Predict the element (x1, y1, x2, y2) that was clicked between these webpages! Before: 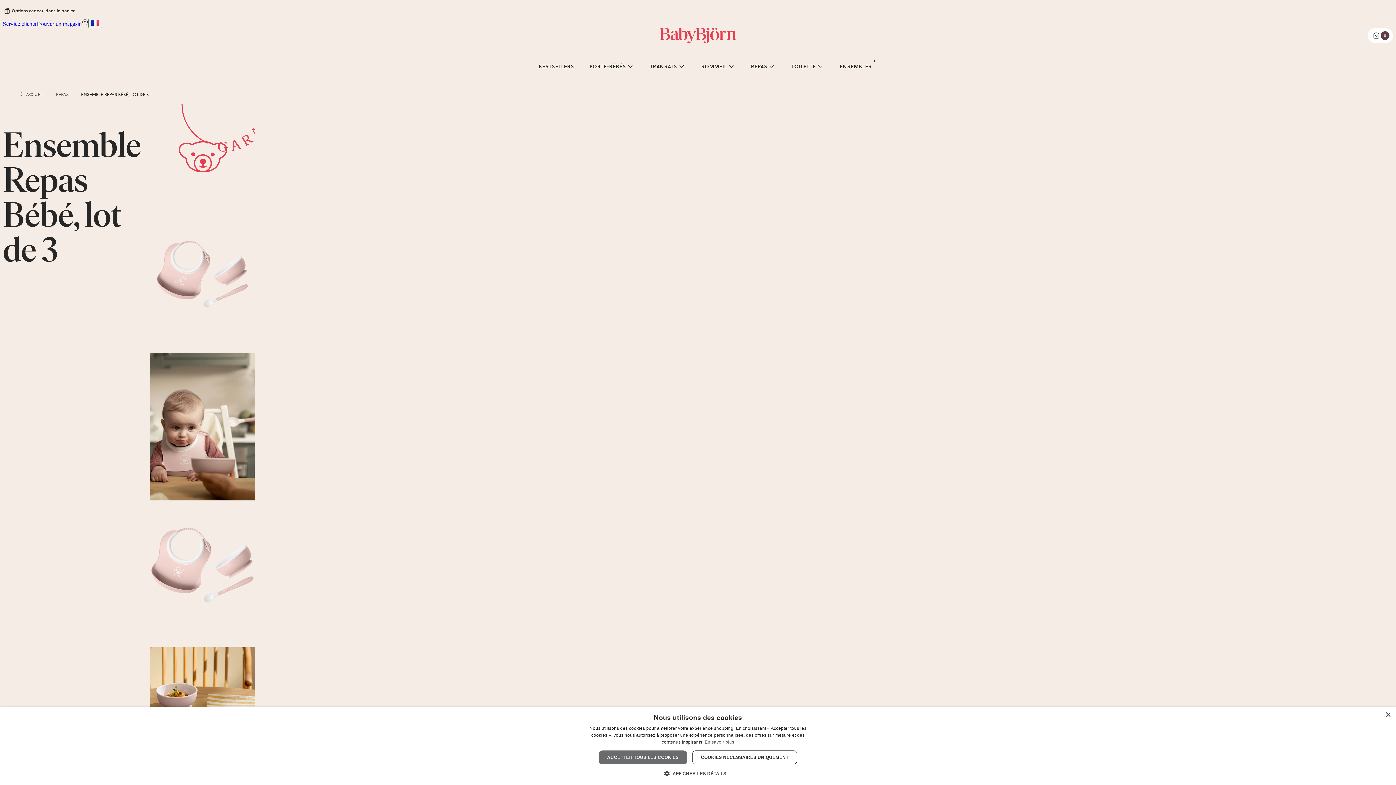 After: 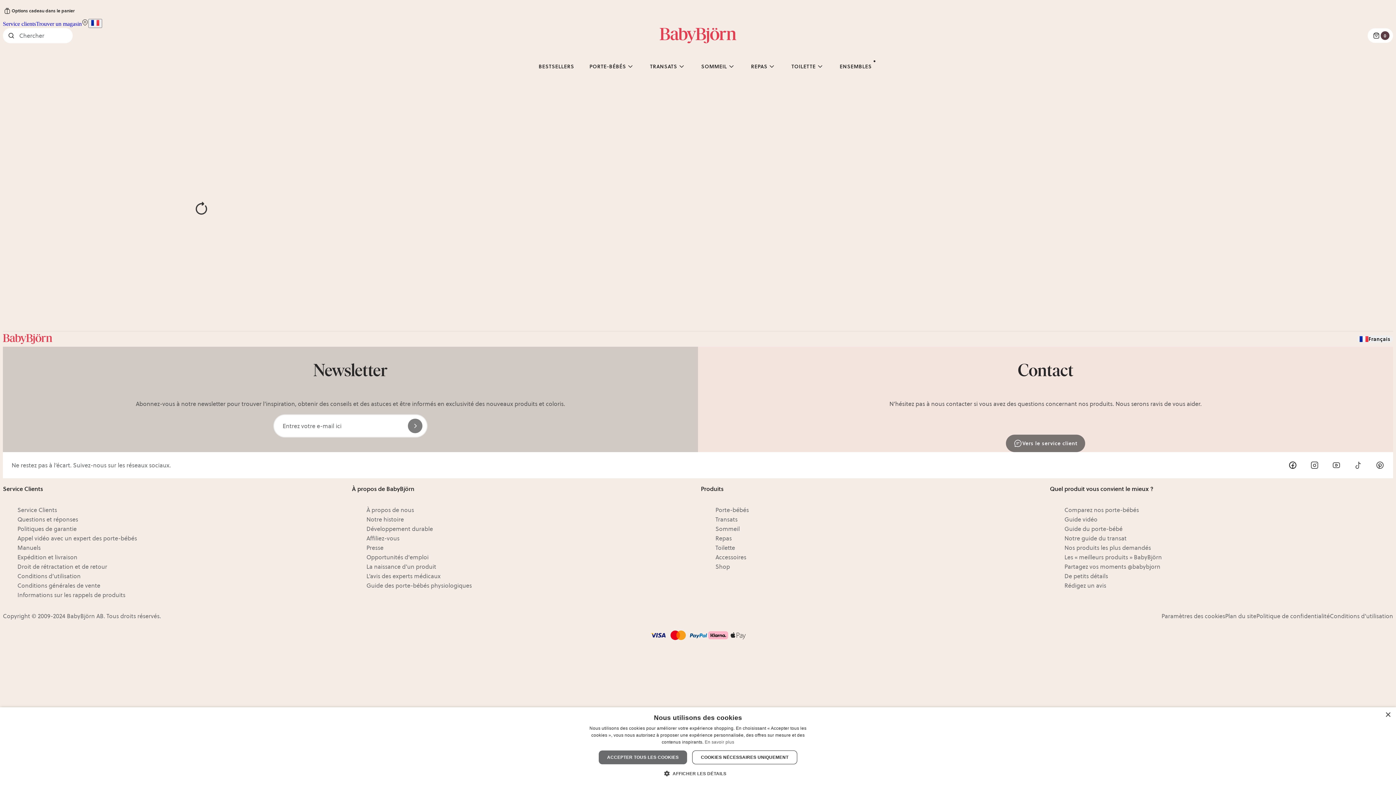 Action: bbox: (36, 20, 81, 26) label: Trouver un magasin